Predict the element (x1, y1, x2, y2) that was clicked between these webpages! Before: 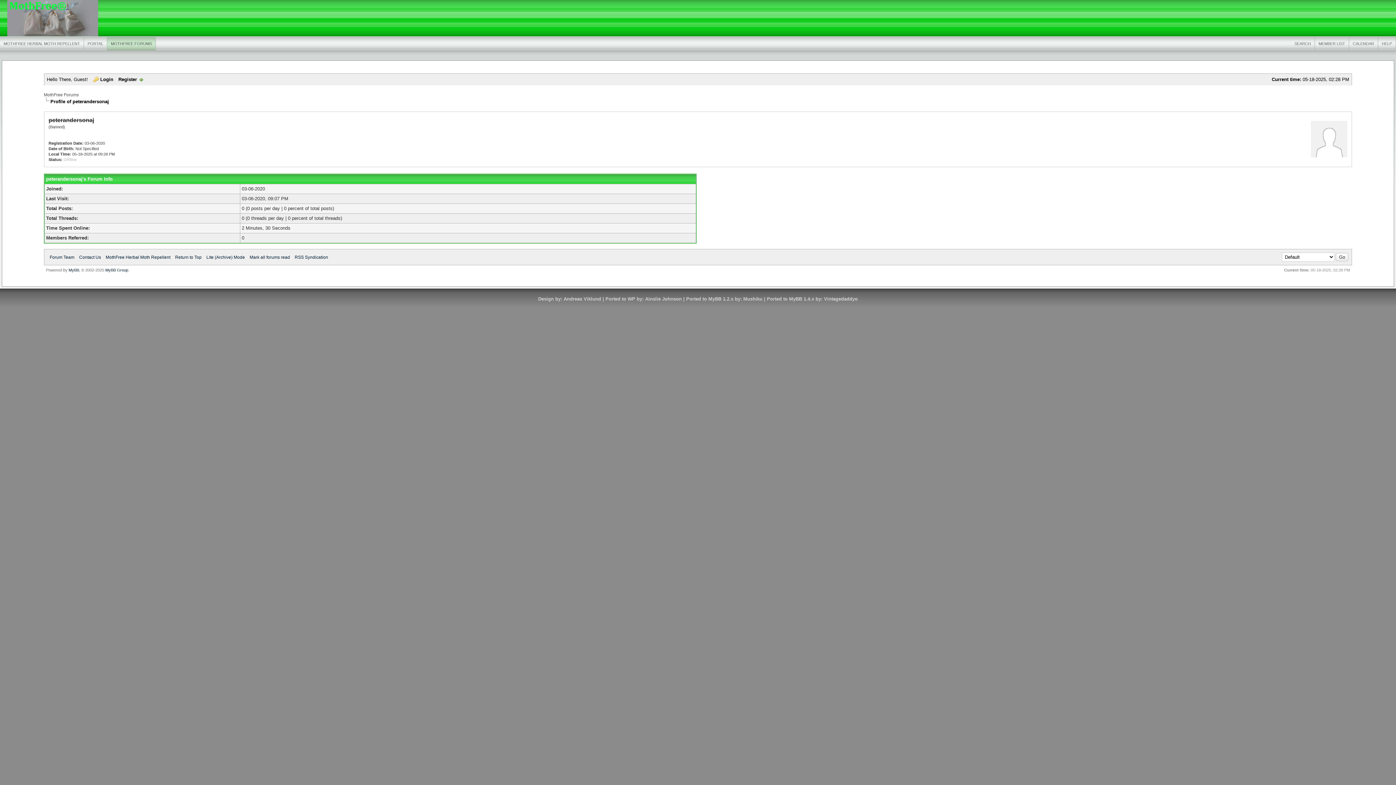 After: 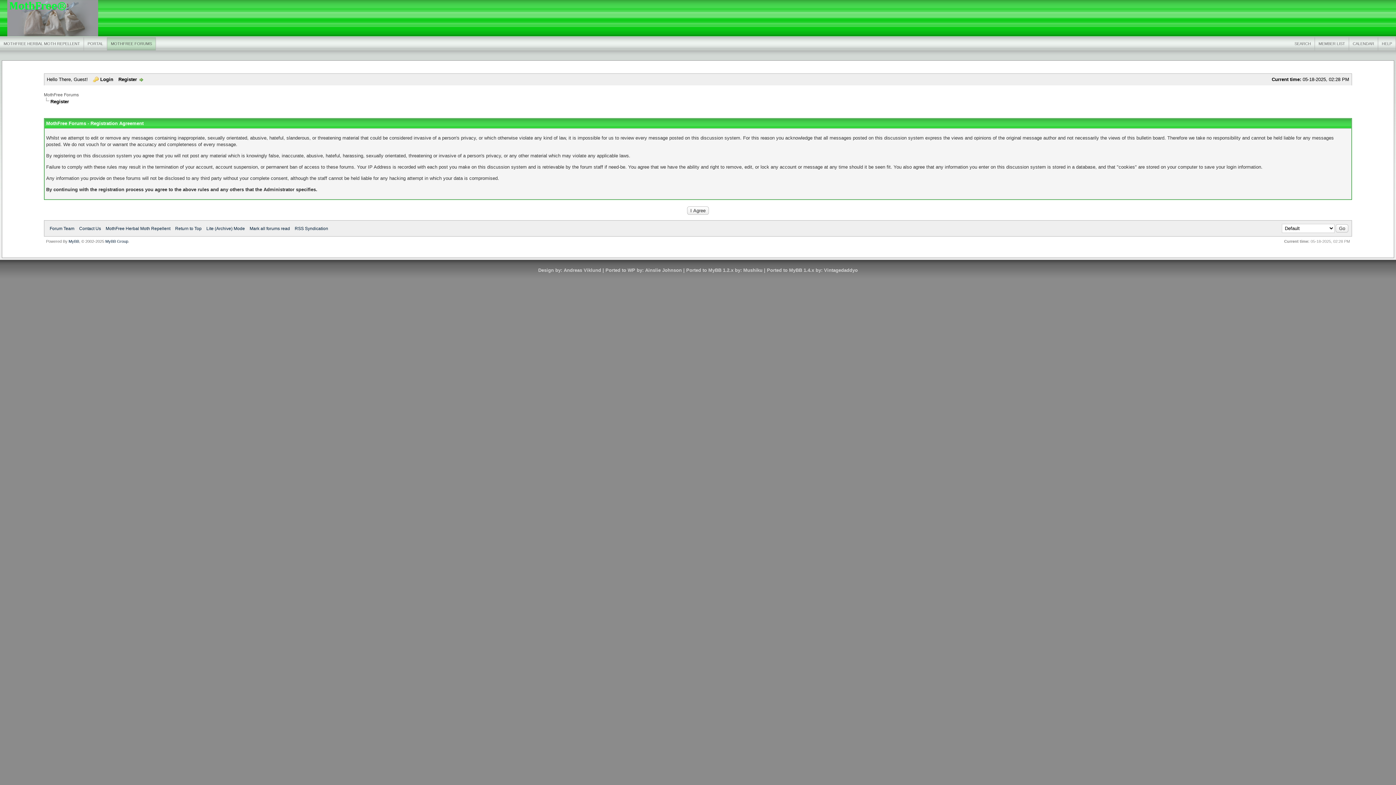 Action: label: Register bbox: (118, 76, 144, 82)